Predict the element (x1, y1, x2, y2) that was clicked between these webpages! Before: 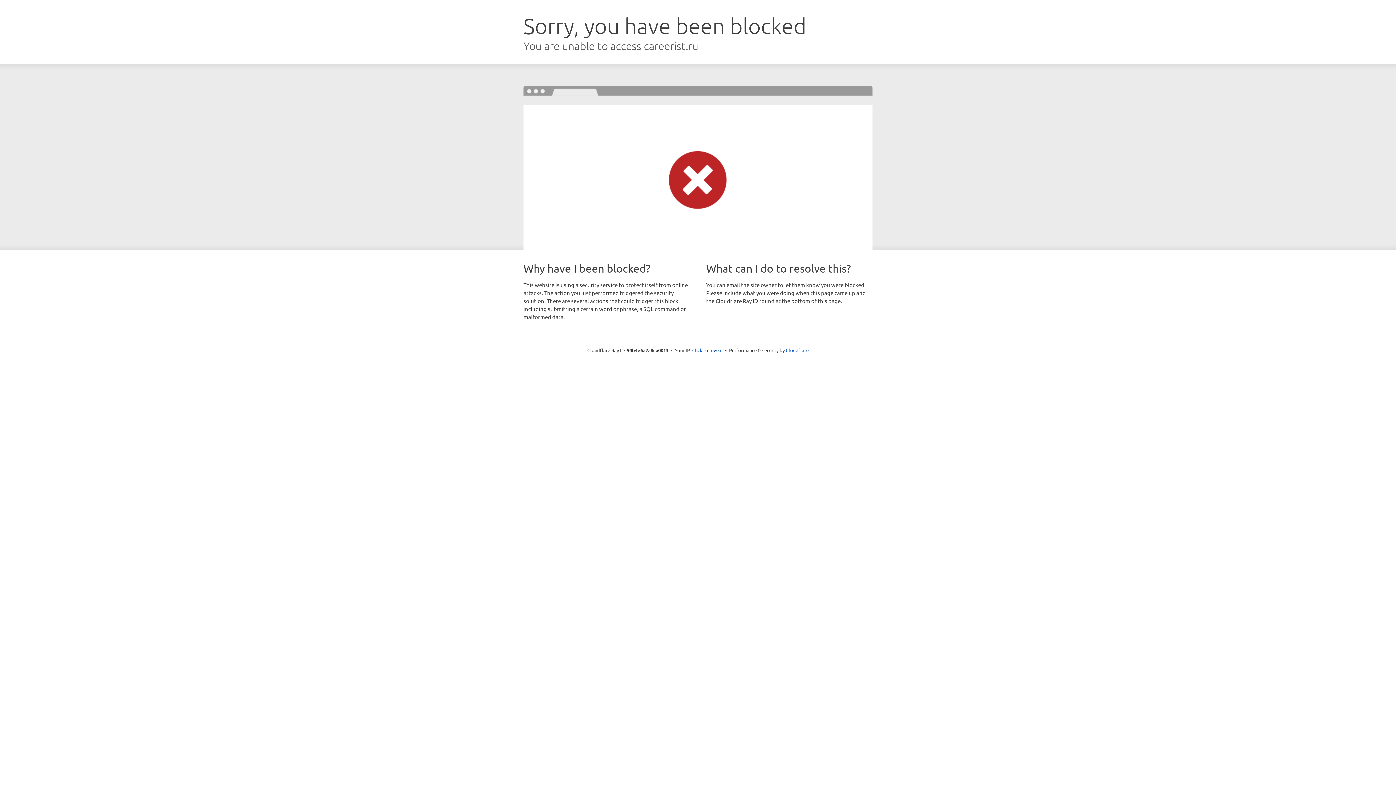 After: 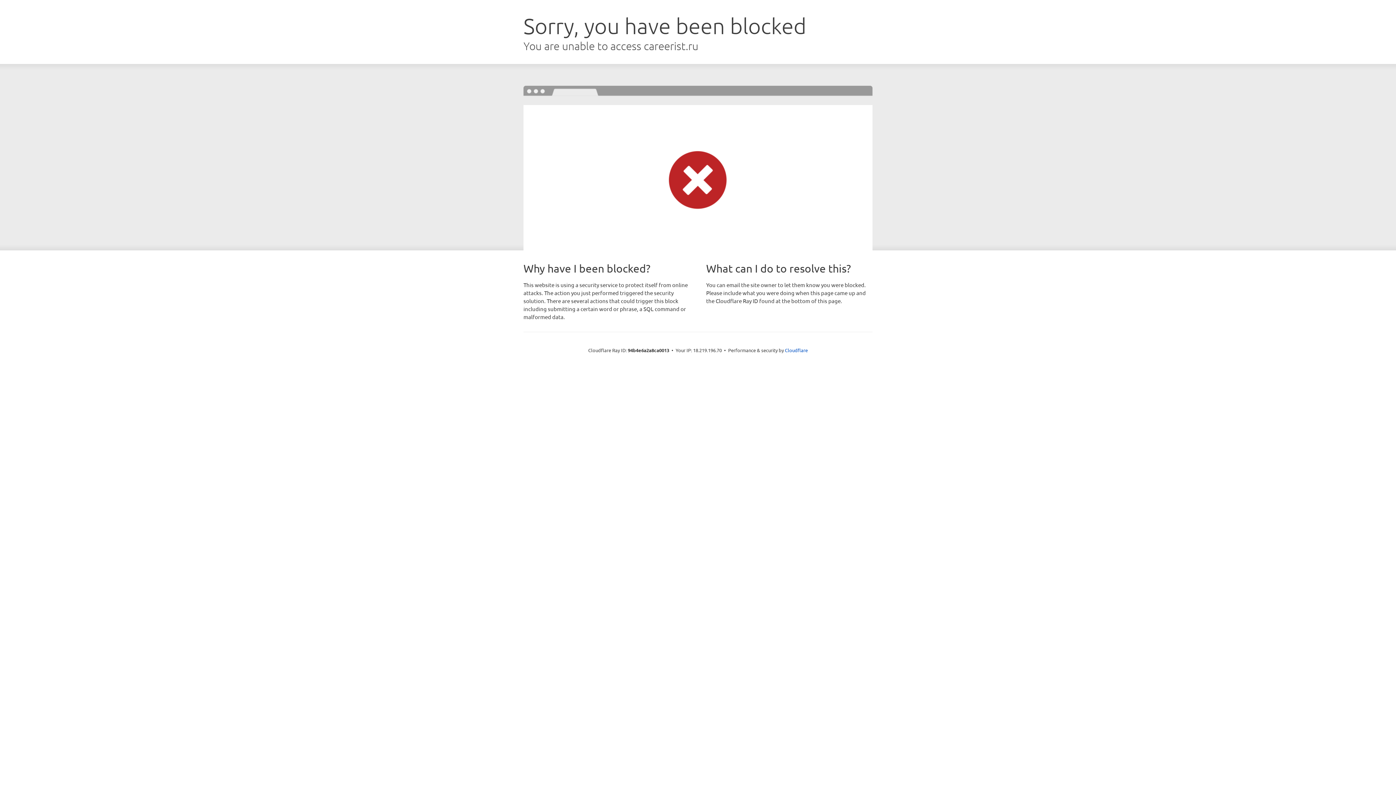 Action: label: Click to reveal bbox: (692, 346, 722, 353)